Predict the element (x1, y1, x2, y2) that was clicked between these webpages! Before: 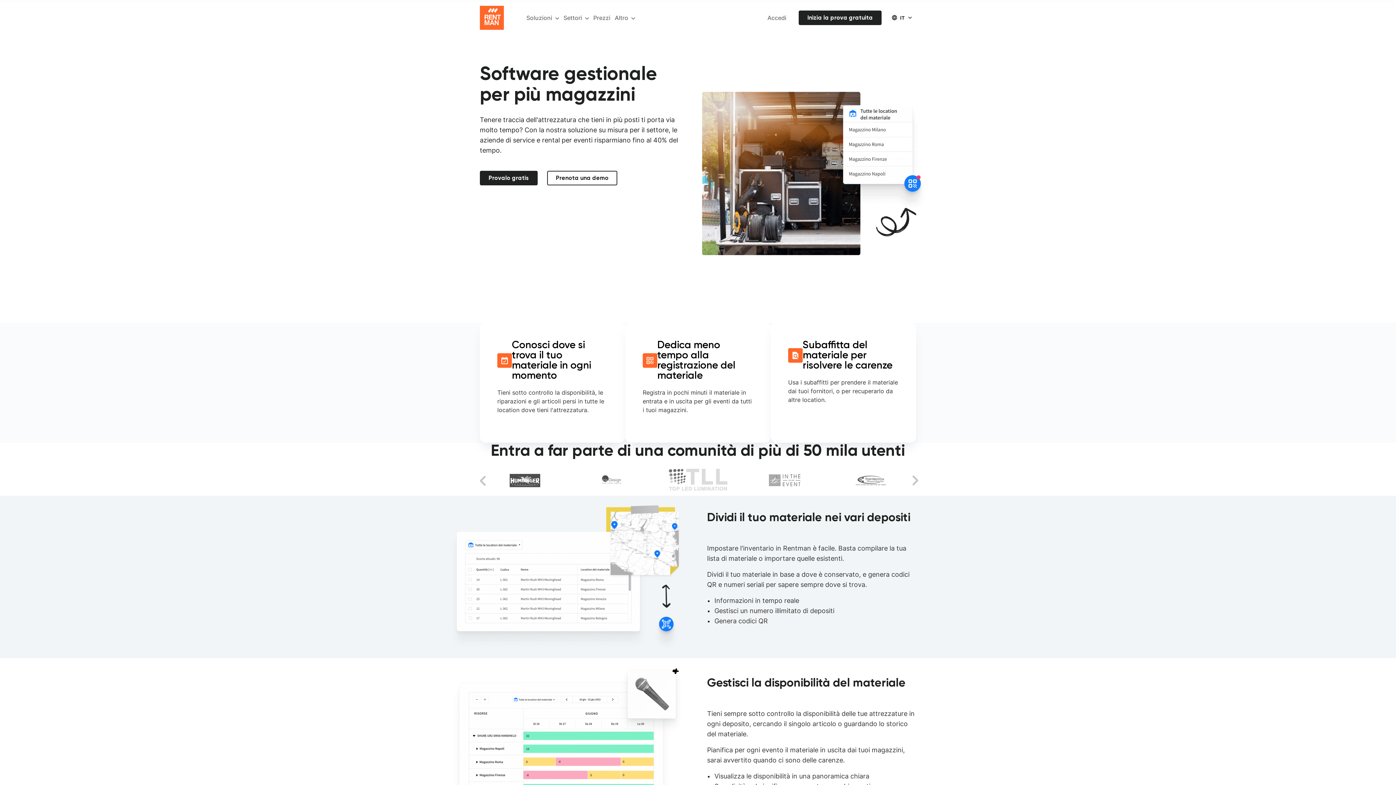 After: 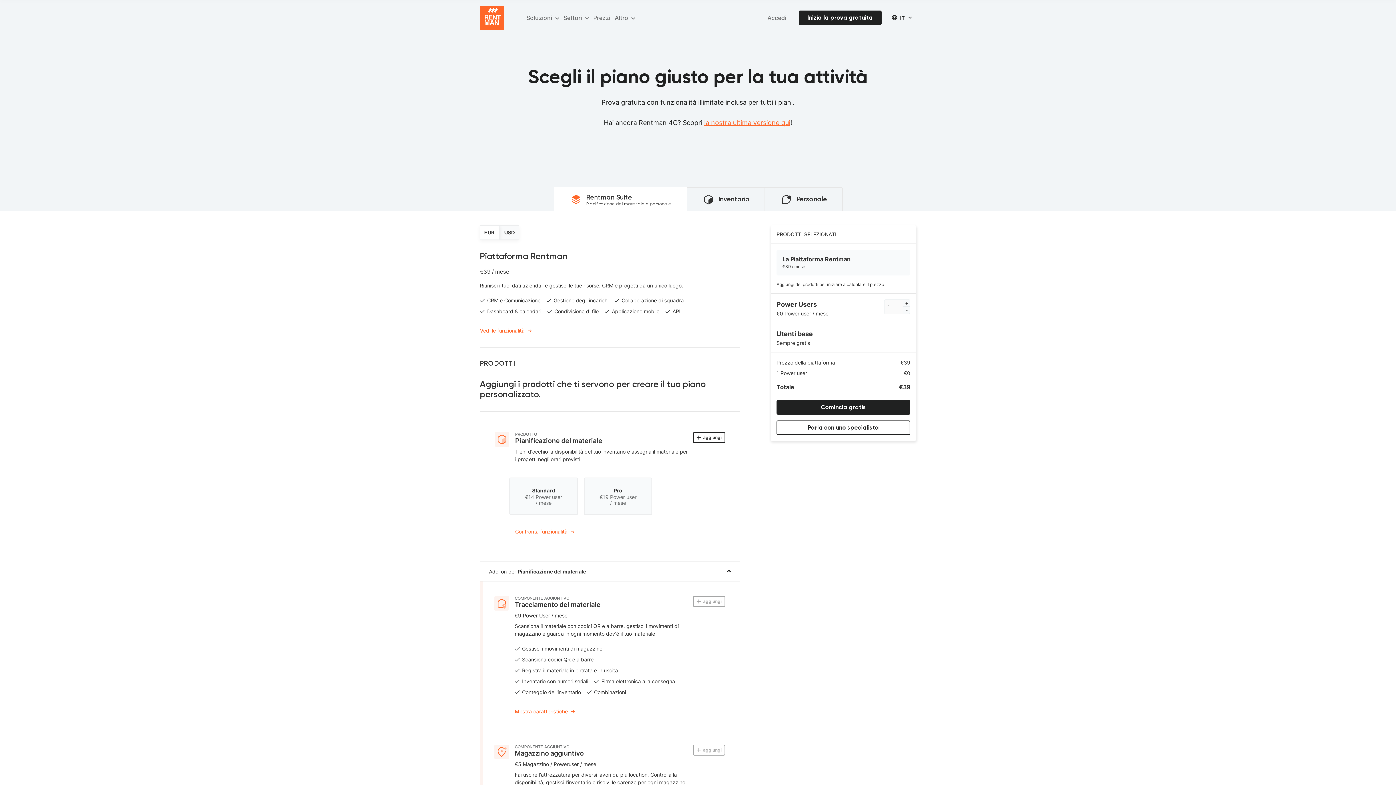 Action: bbox: (593, 13, 610, 22) label: Prezzi